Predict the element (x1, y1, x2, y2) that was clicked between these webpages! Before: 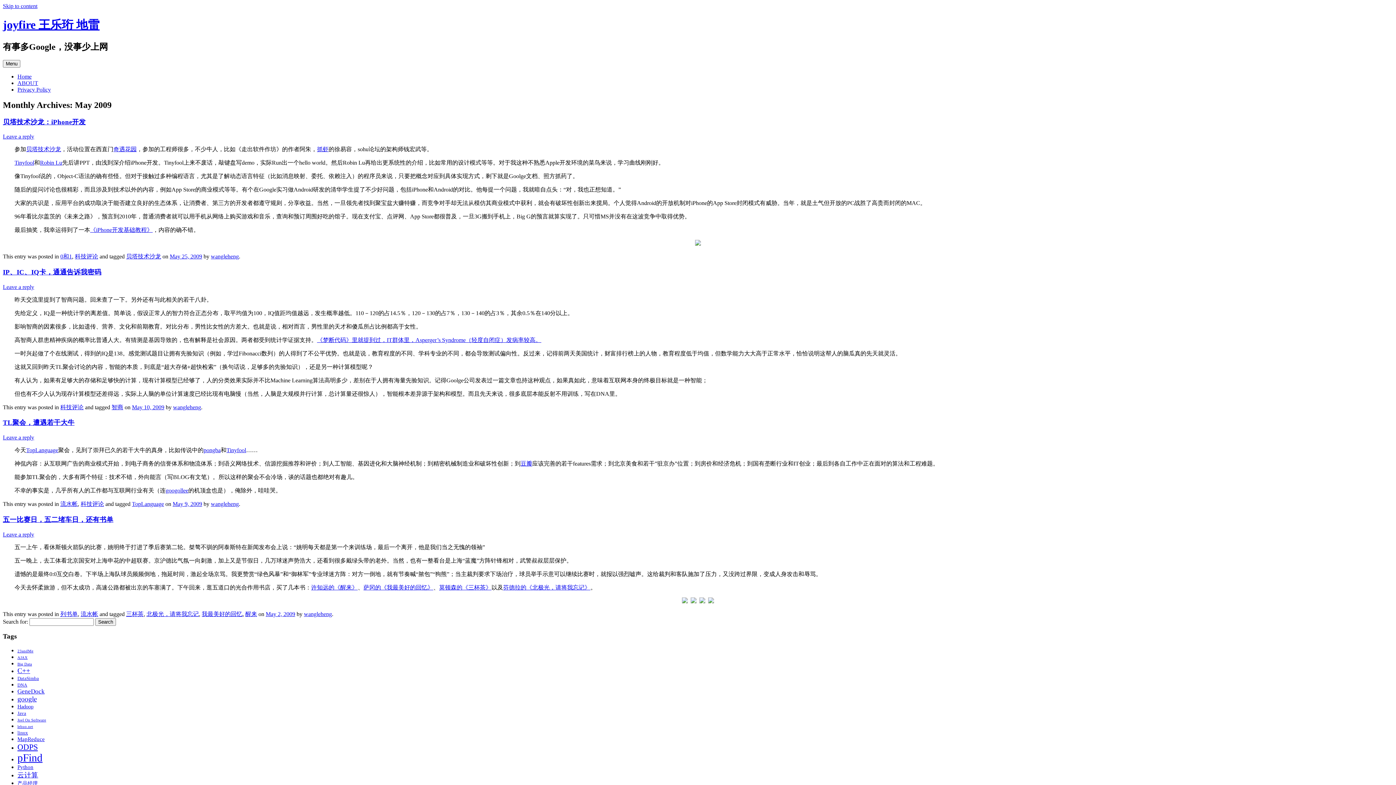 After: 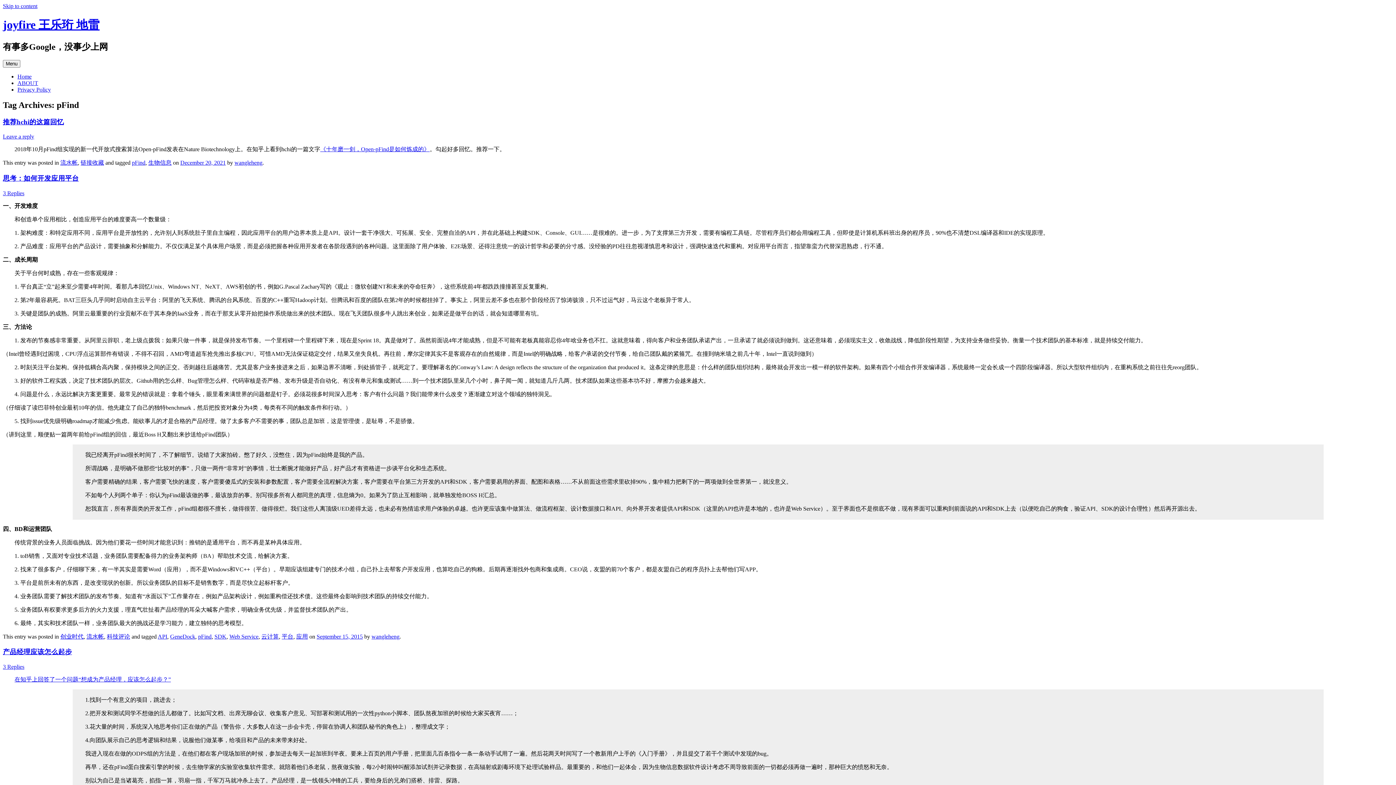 Action: label: pFind (85 items) bbox: (17, 752, 42, 764)